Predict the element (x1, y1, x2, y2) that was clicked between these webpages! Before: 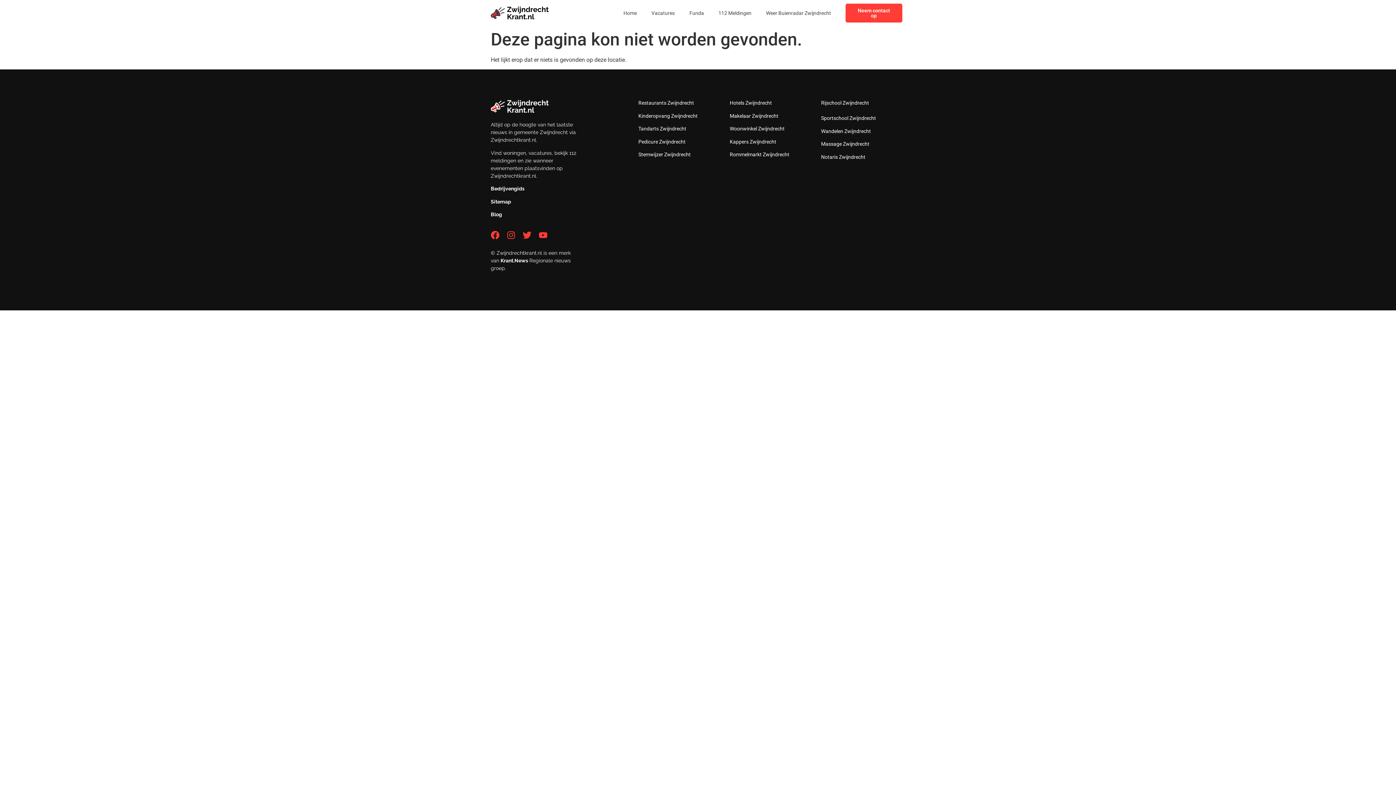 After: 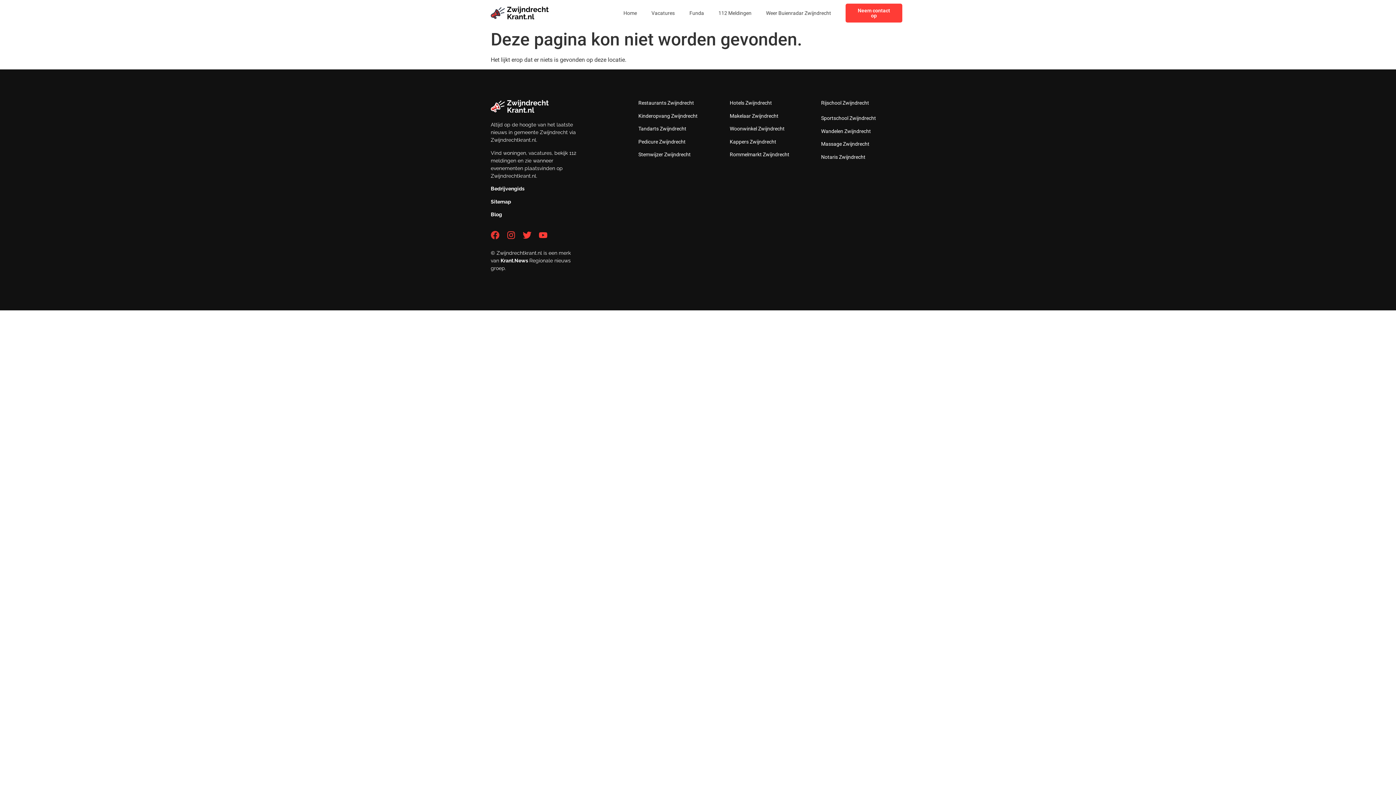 Action: label: Facebook bbox: (490, 231, 499, 239)